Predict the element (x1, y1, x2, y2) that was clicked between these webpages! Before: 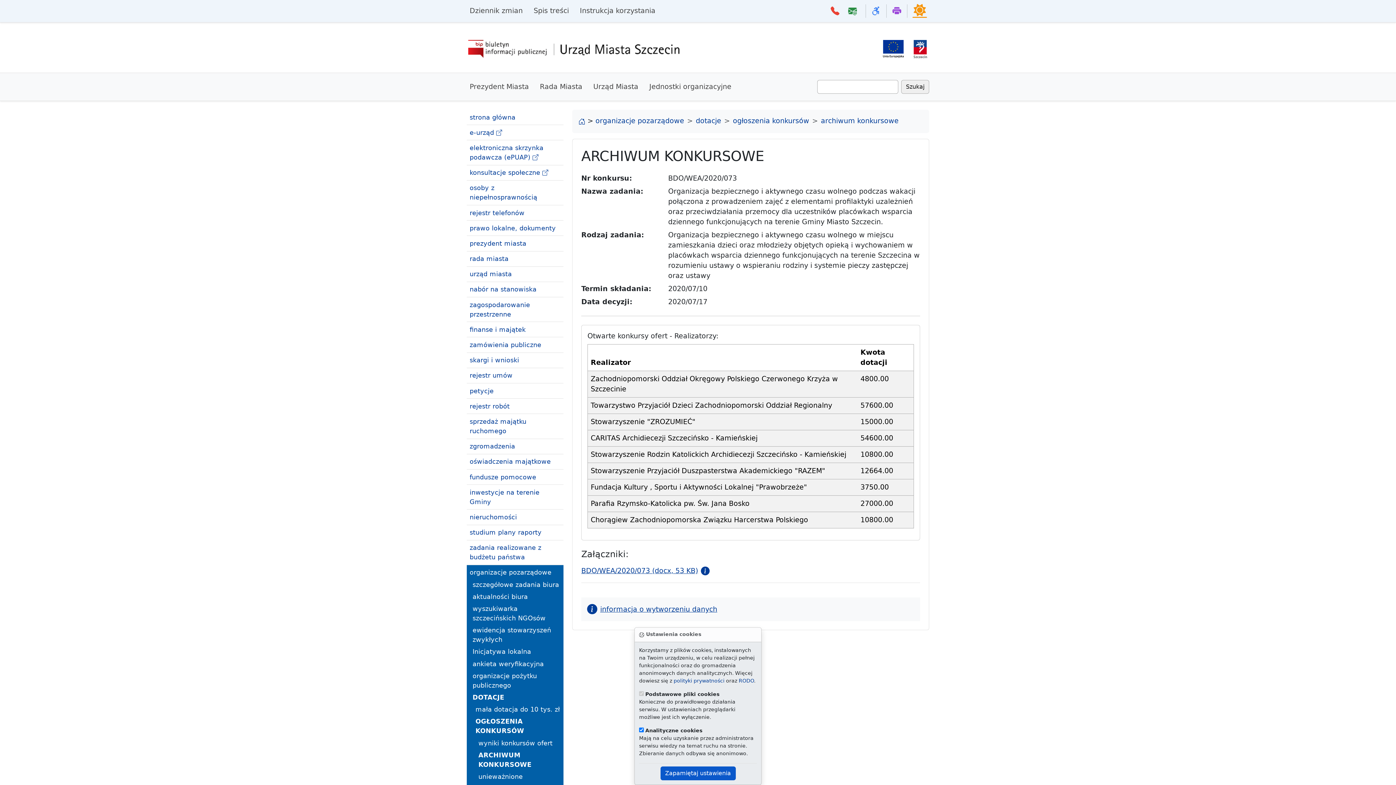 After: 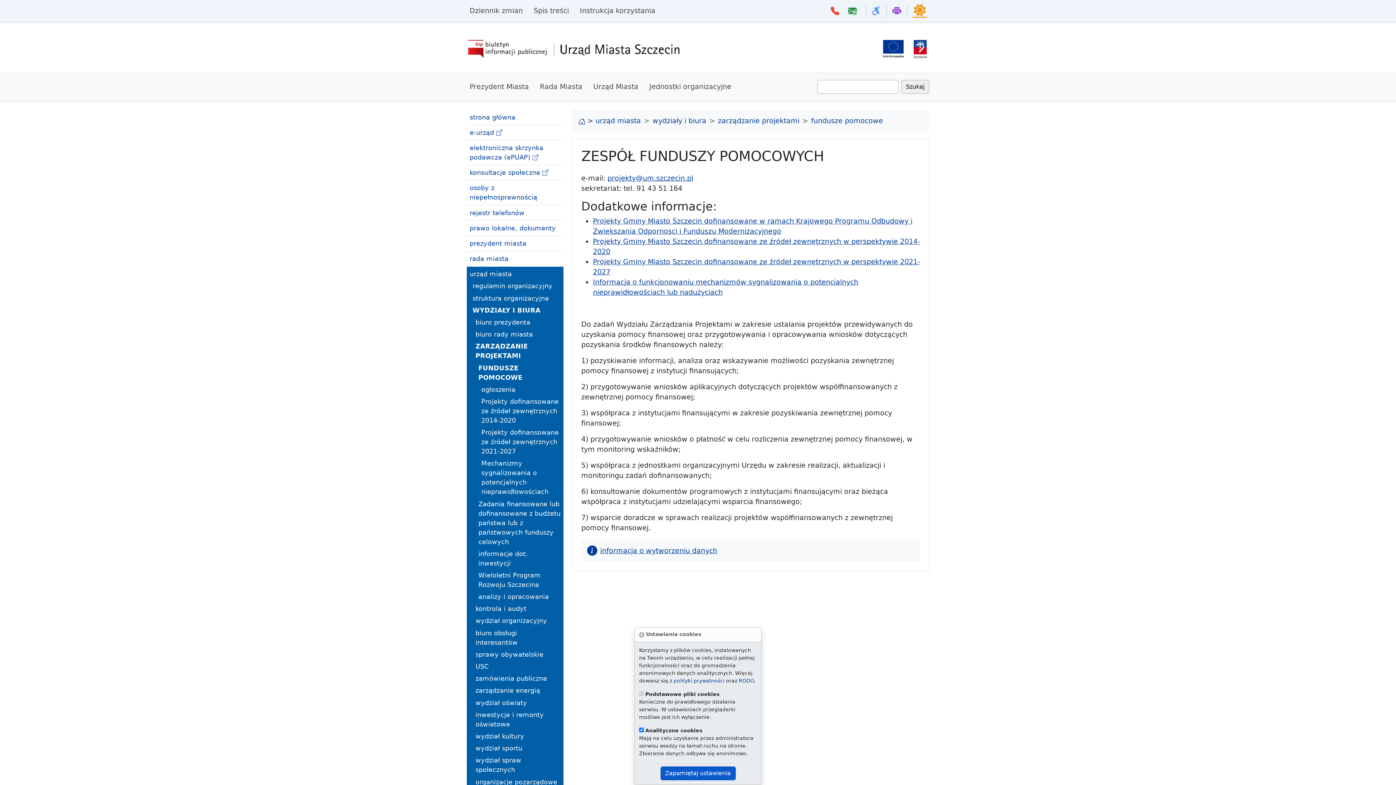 Action: bbox: (877, 44, 908, 52)